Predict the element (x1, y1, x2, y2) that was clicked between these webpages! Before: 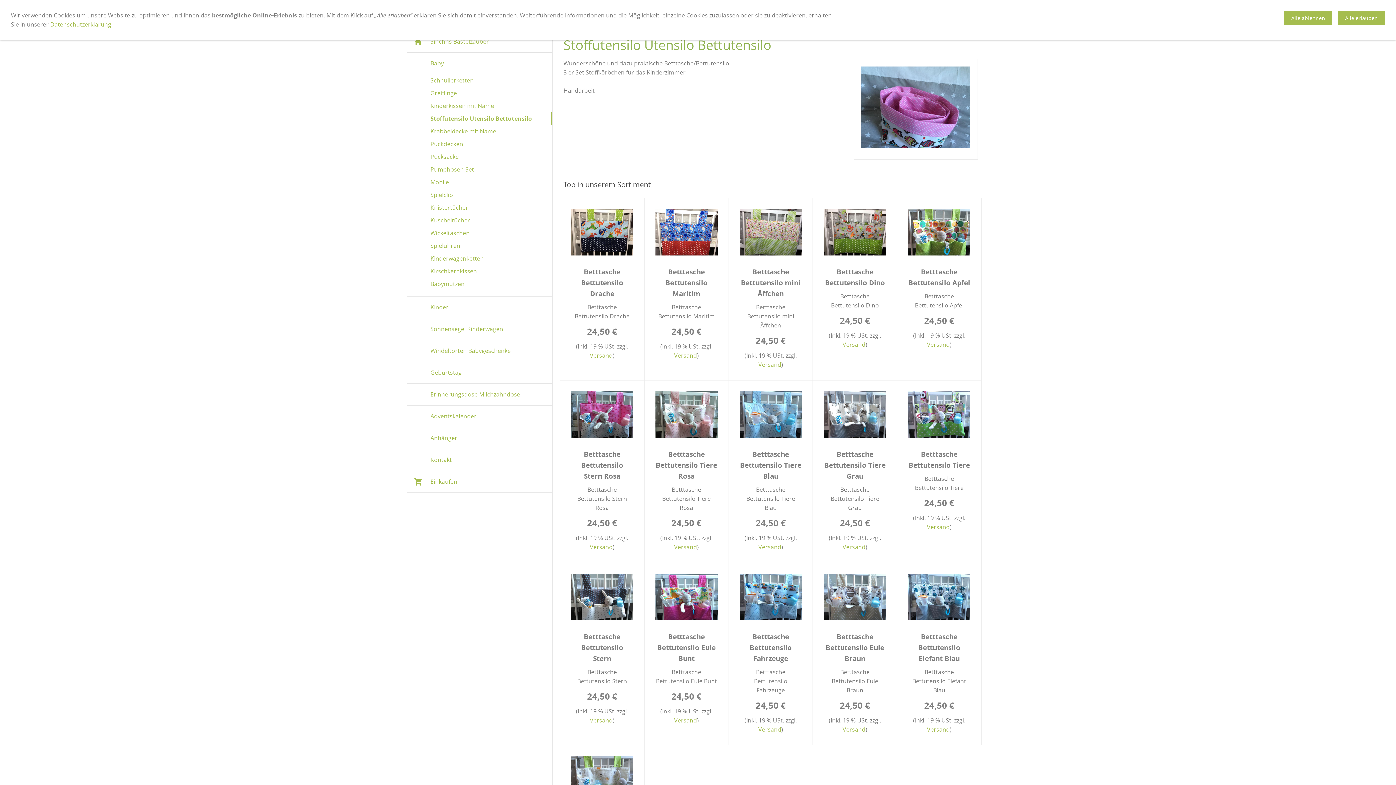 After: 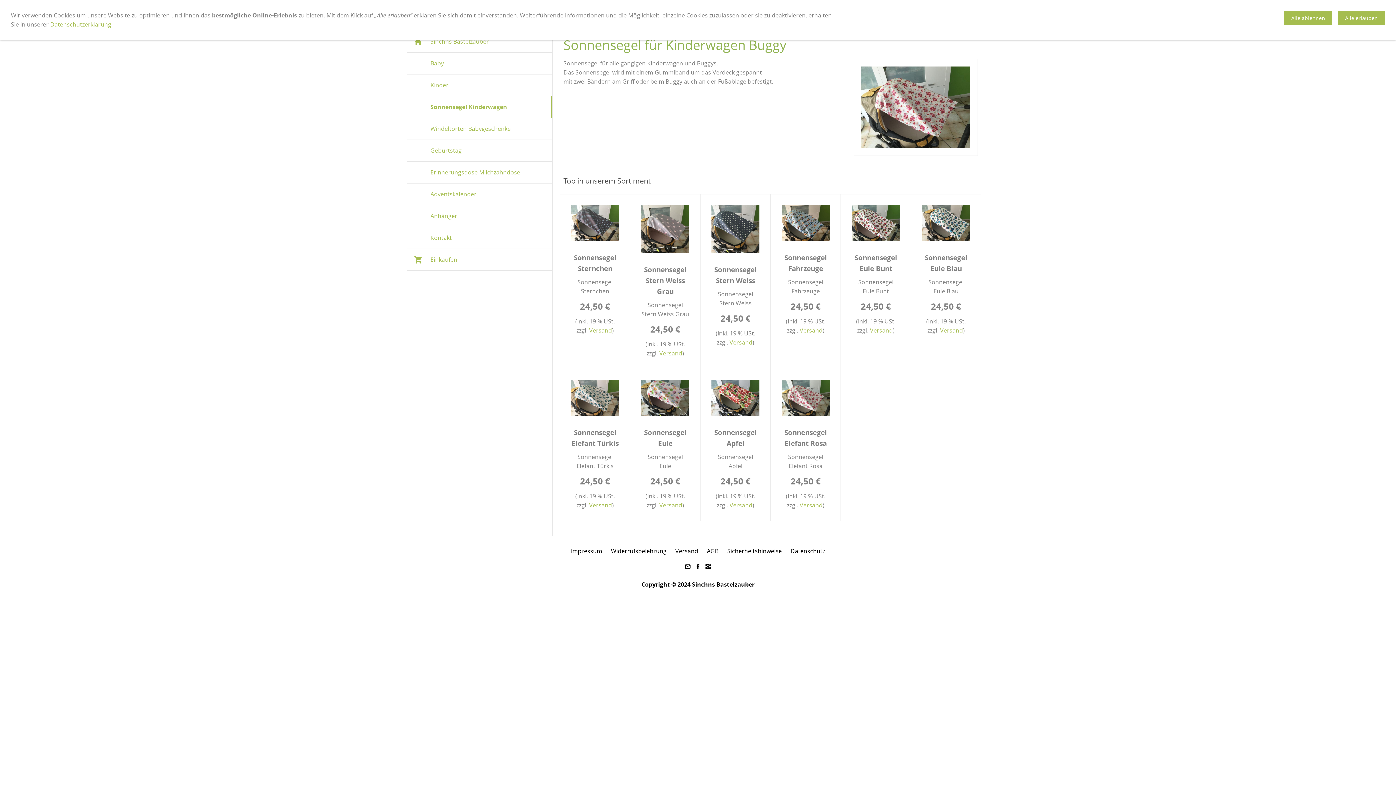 Action: label: Sonnensegel Kinderwagen bbox: (407, 318, 552, 340)